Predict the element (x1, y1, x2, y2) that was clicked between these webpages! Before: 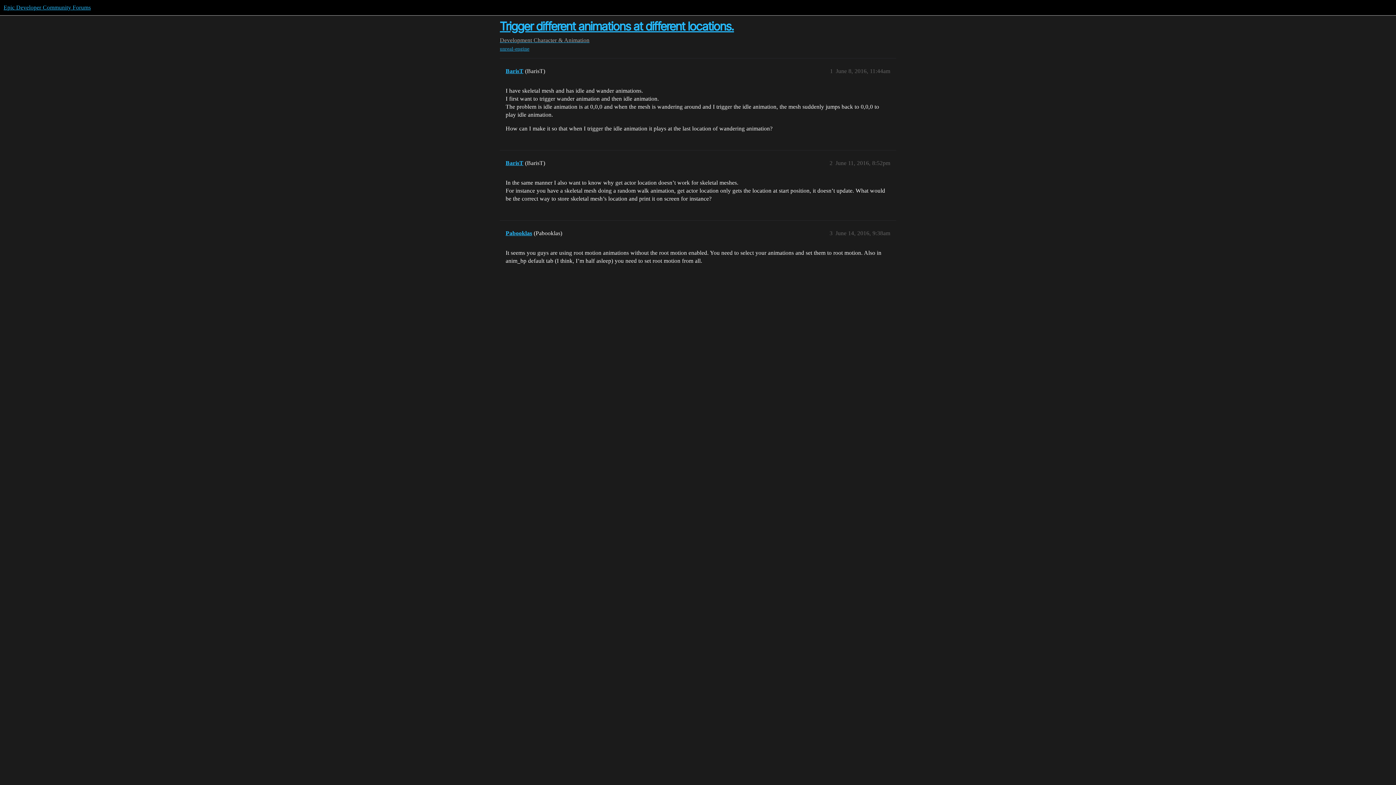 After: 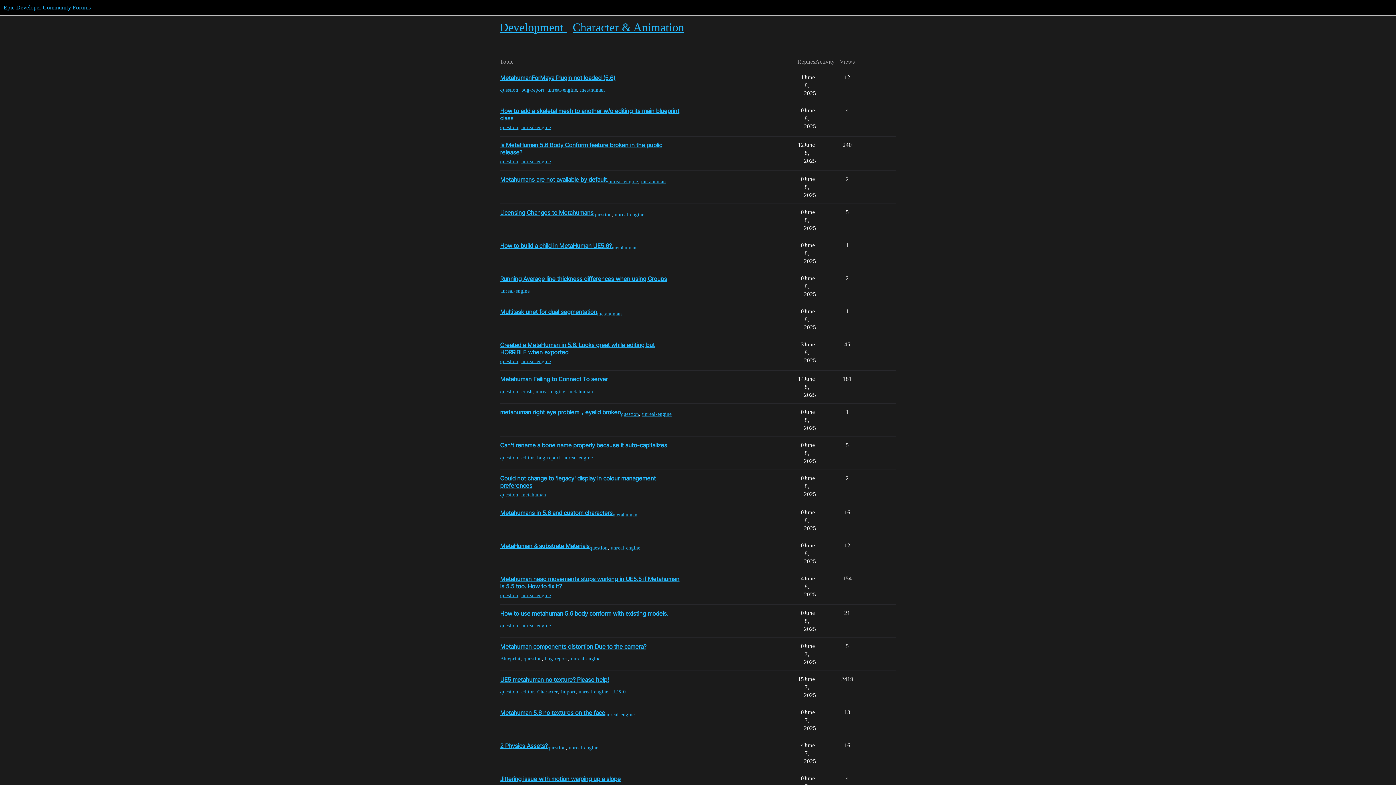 Action: label: Development  bbox: (500, 37, 533, 43)